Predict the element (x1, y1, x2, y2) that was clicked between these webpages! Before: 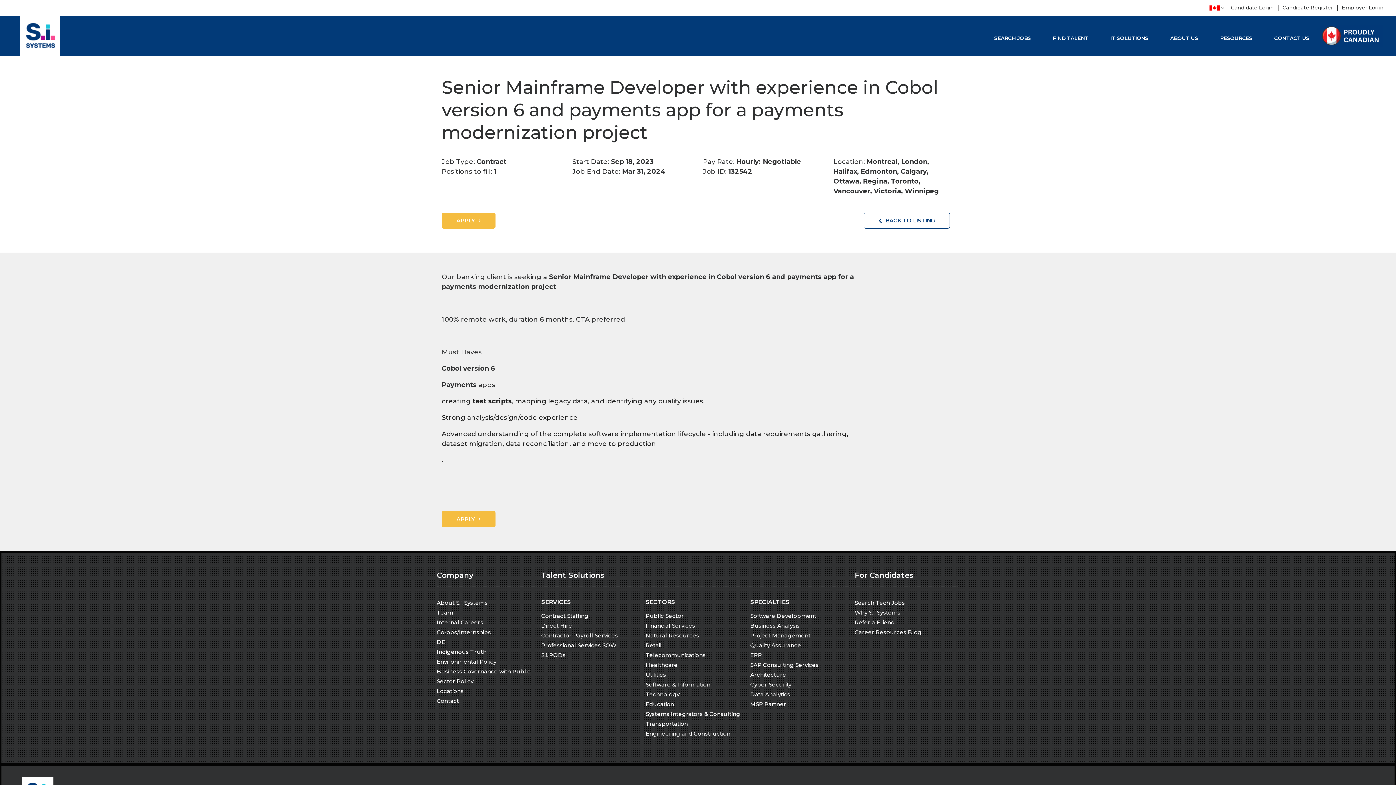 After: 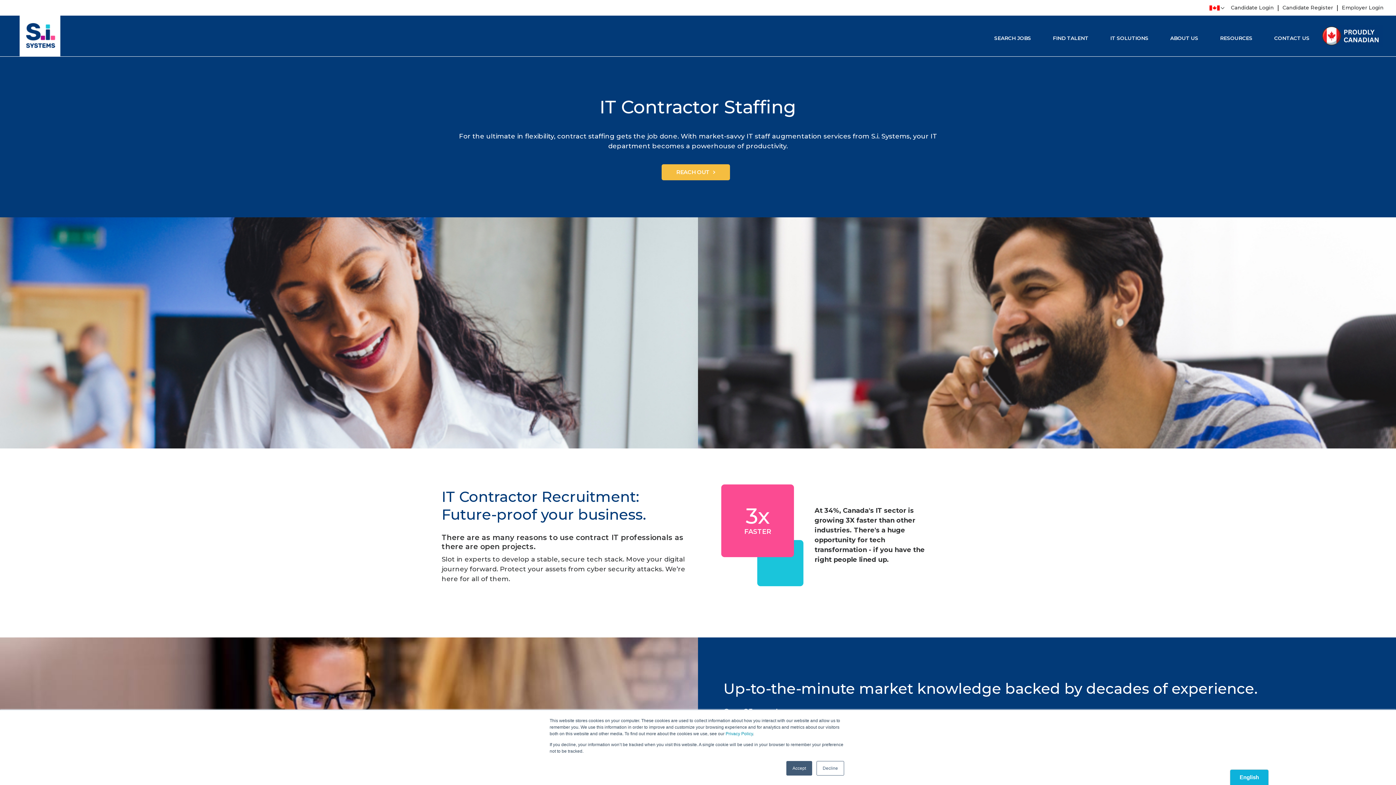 Action: bbox: (541, 612, 588, 619) label: Contract Staffing